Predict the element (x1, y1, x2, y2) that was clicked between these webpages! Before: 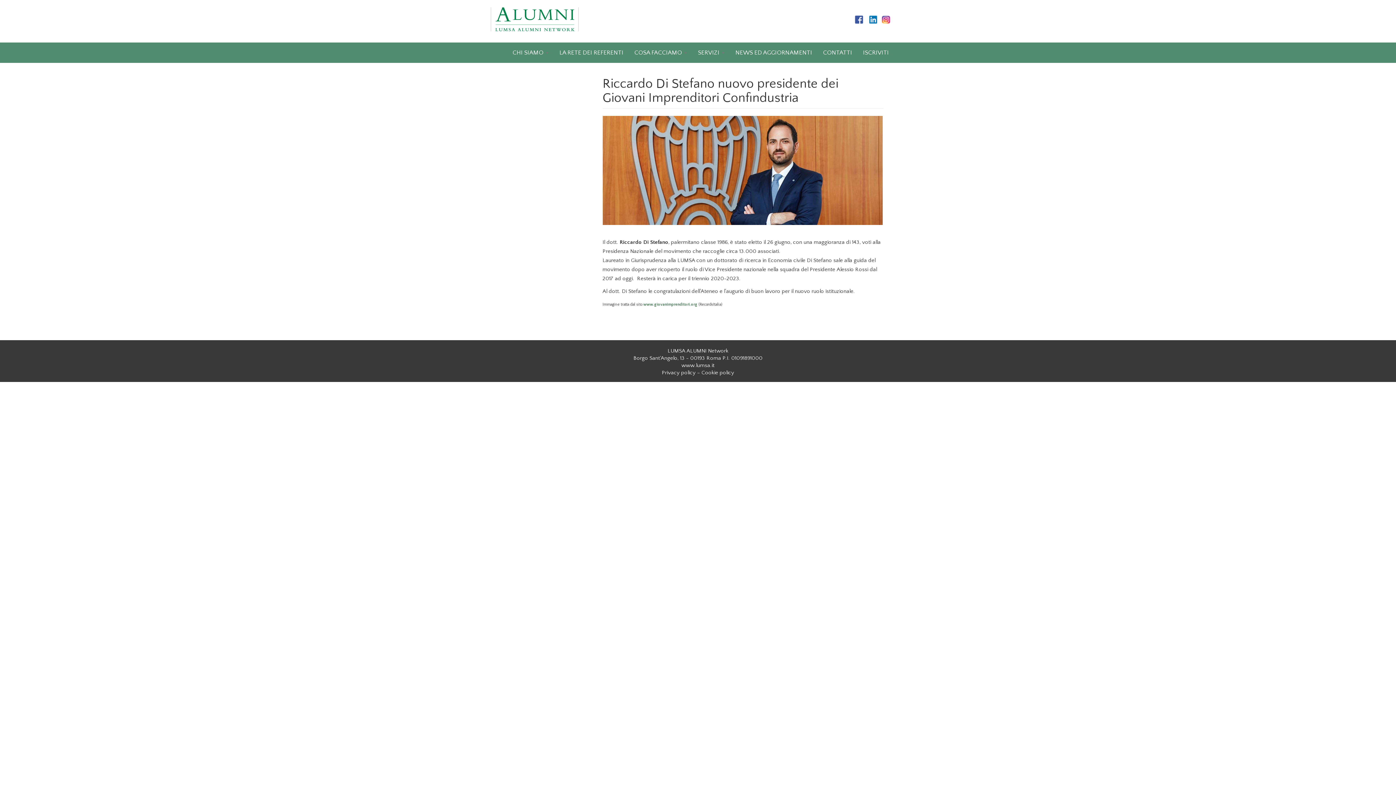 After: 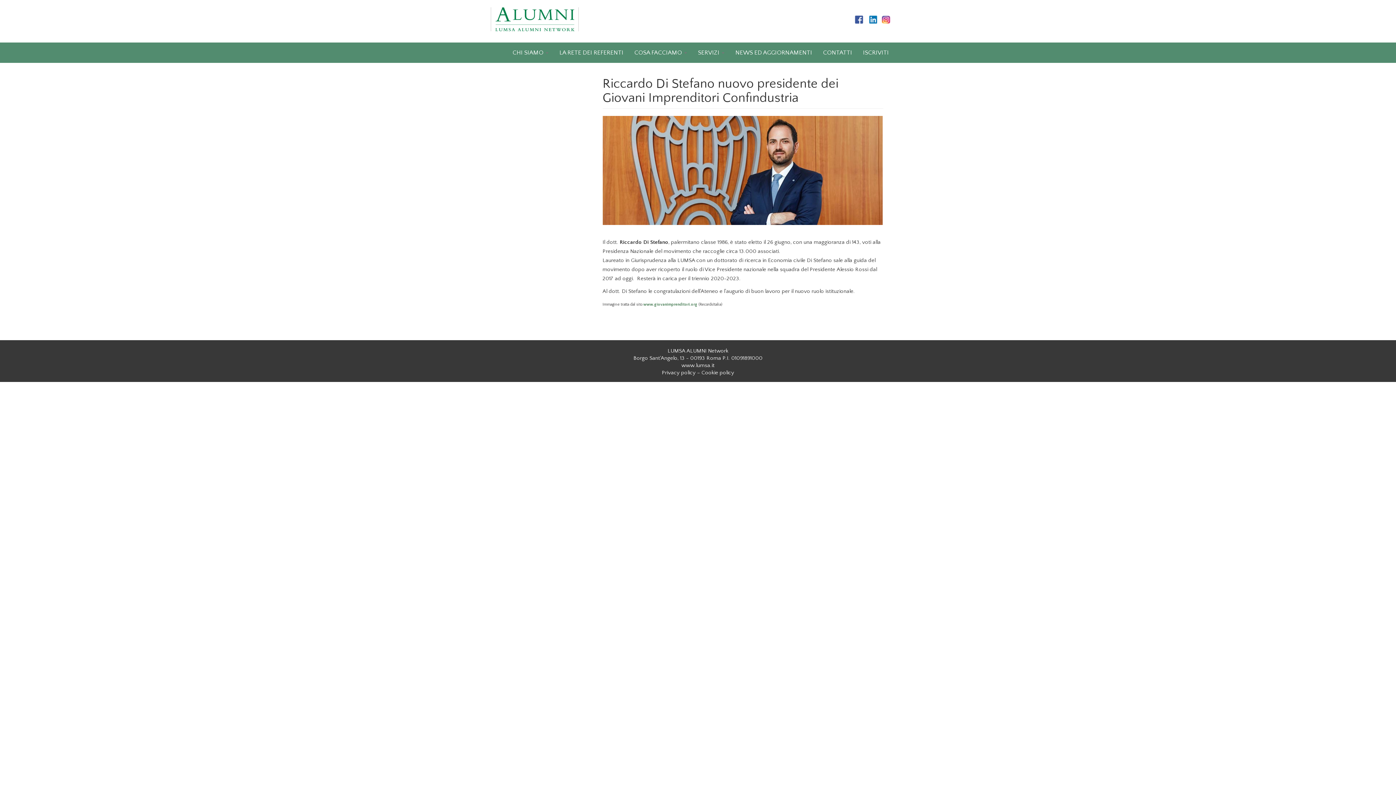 Action: label: www.lumsa.it bbox: (681, 362, 714, 368)